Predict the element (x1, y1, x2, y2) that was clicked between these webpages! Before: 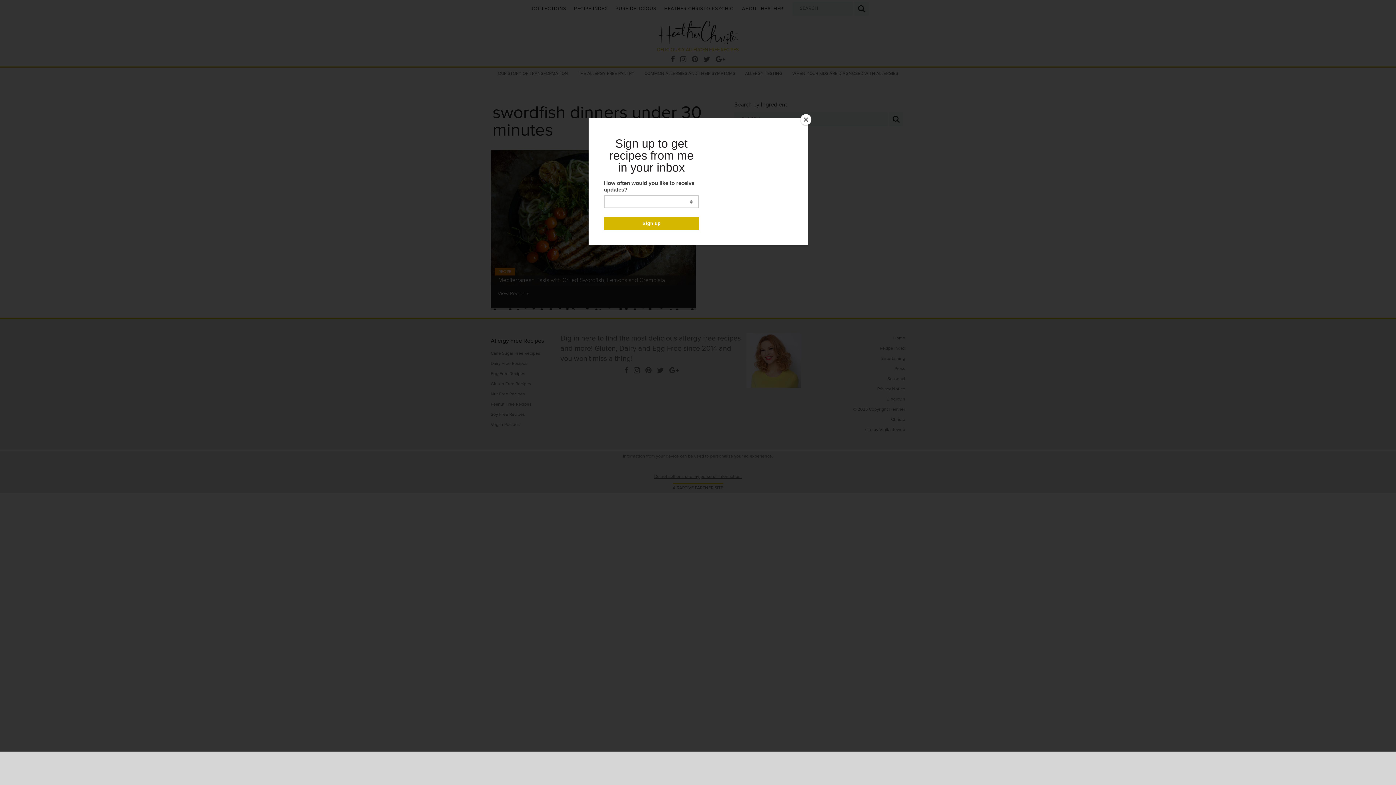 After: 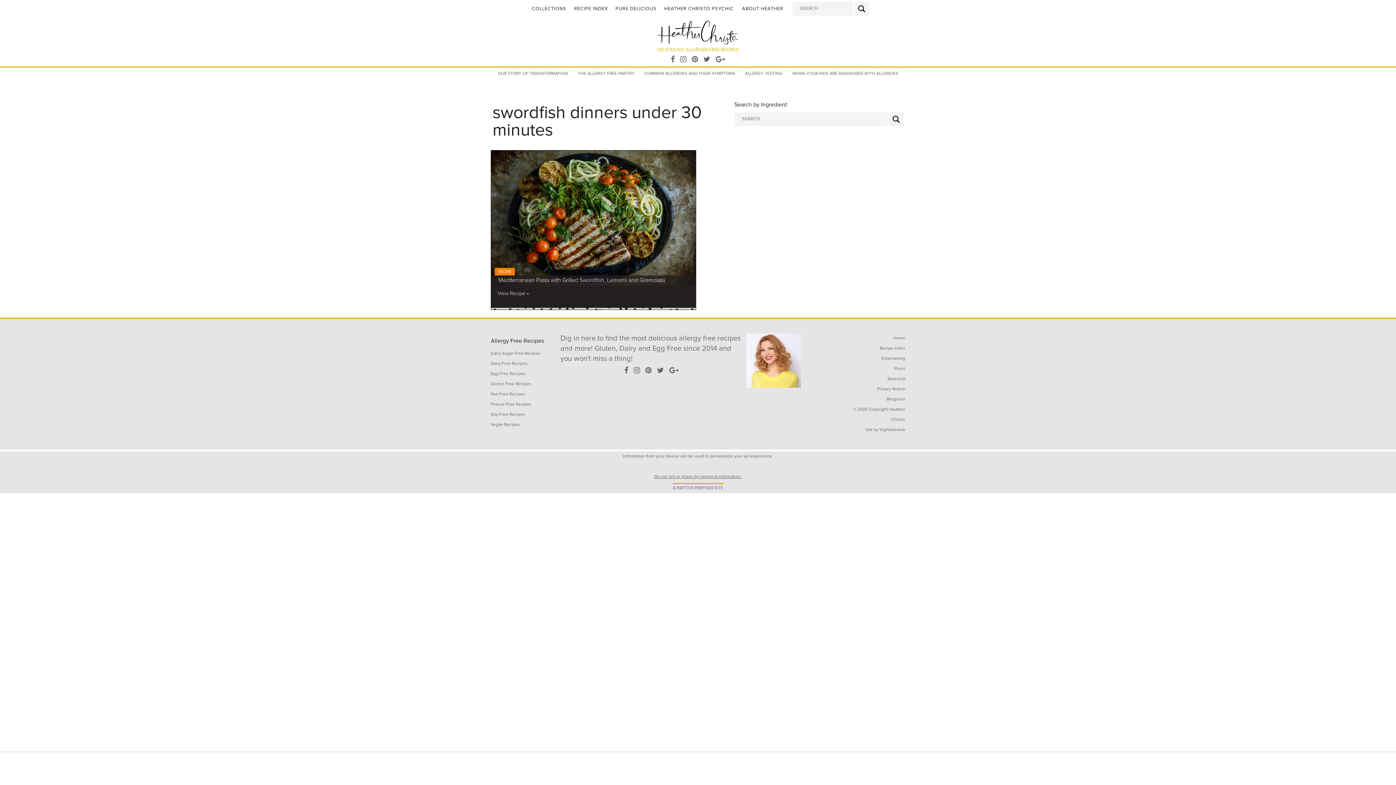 Action: bbox: (800, 114, 811, 125) label: Close